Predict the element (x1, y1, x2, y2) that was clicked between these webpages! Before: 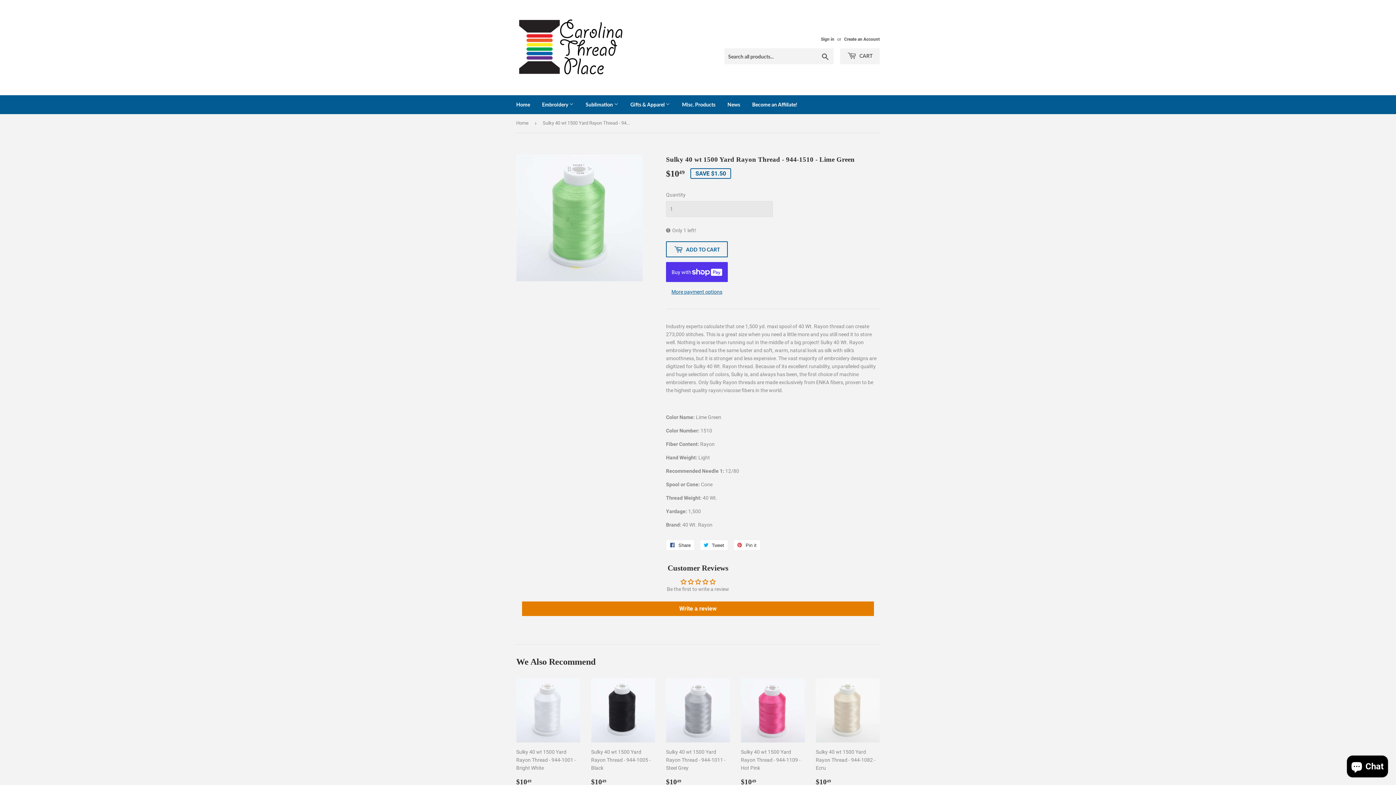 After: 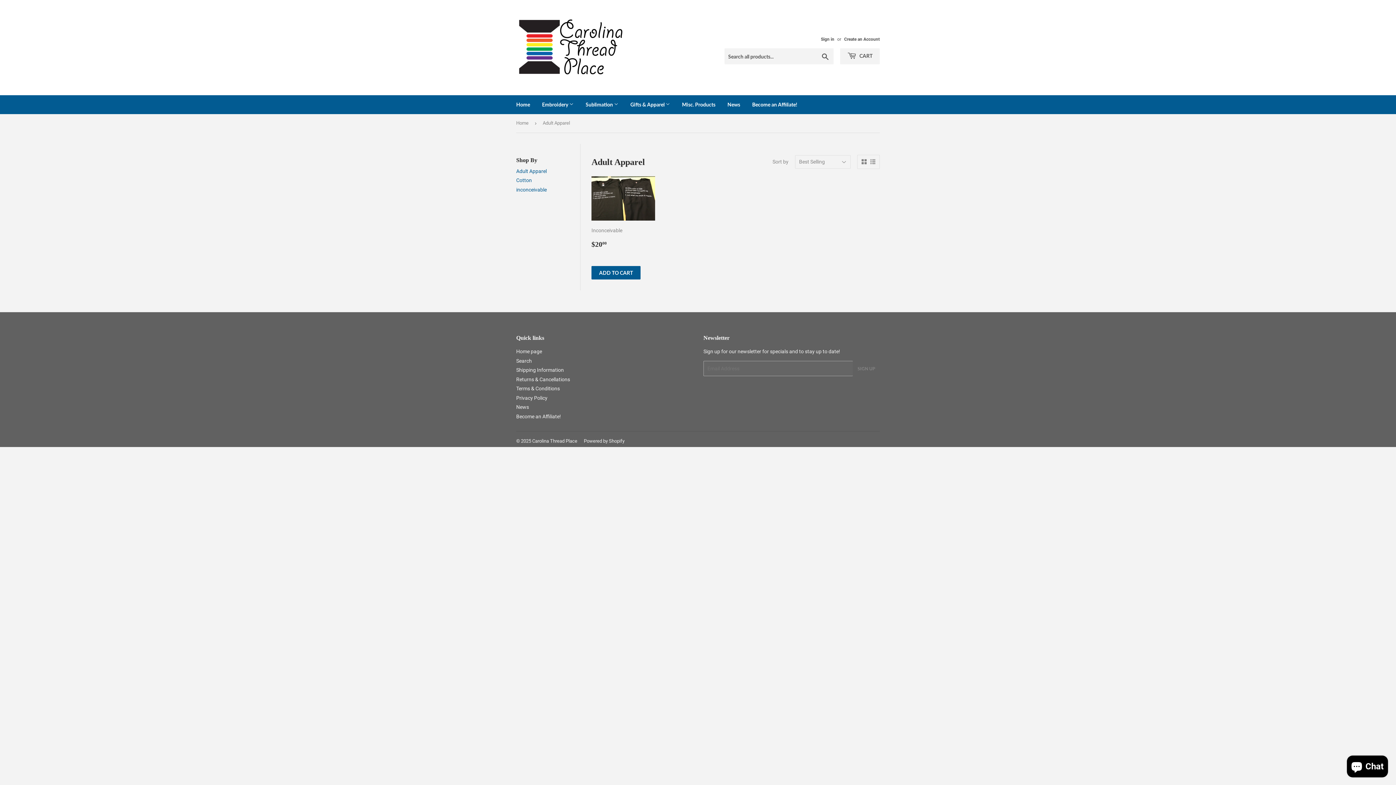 Action: label: Gifts & Apparel  bbox: (625, 95, 675, 114)